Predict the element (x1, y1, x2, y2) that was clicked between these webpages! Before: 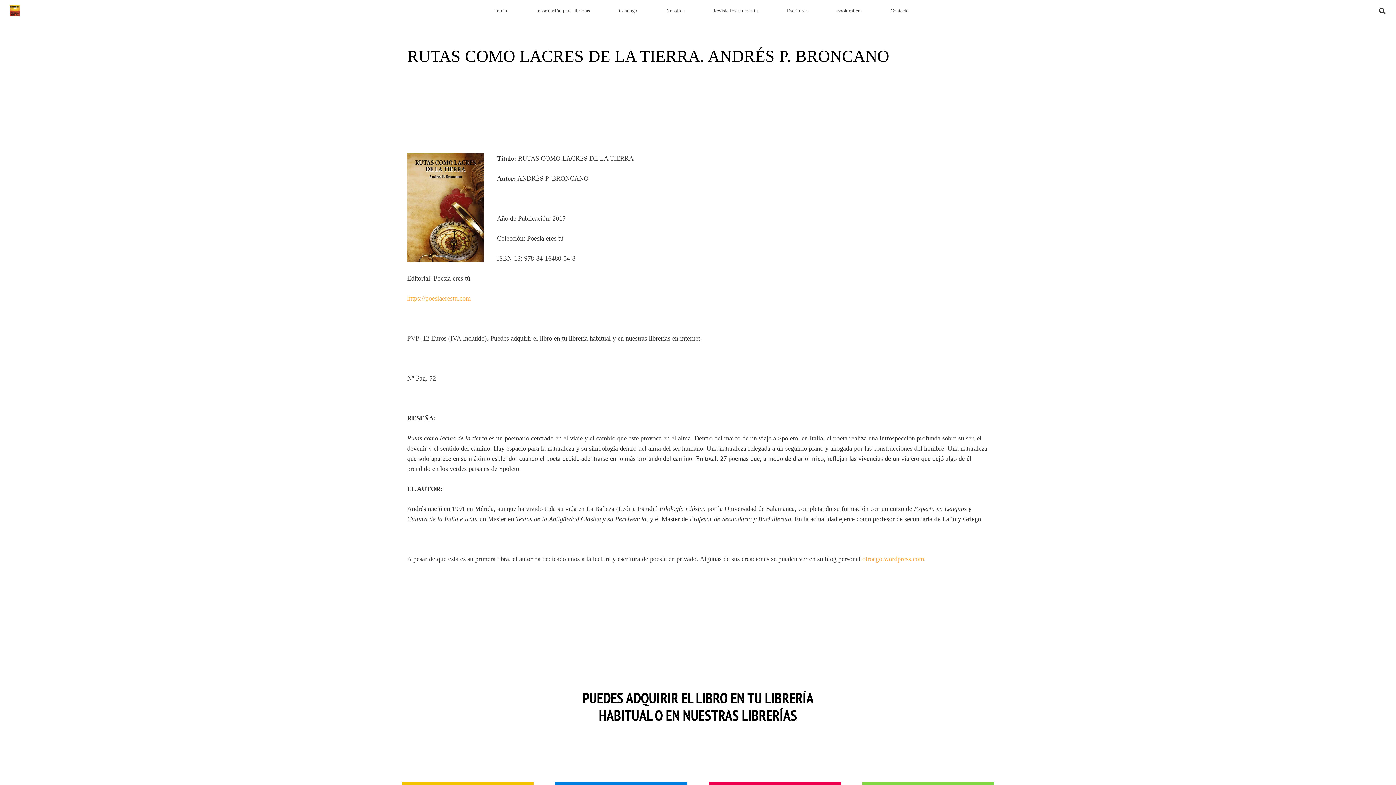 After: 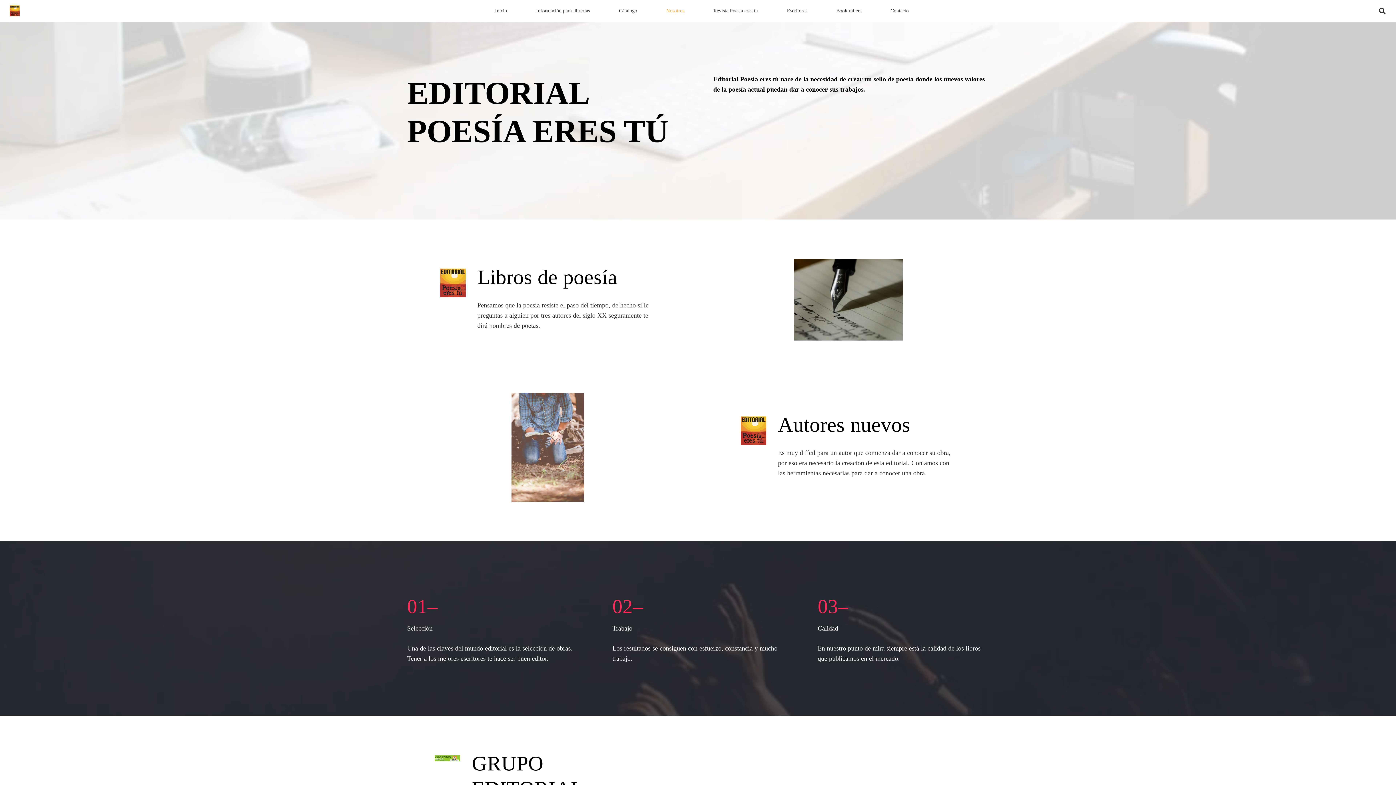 Action: label: Nosotros bbox: (651, 0, 699, 21)